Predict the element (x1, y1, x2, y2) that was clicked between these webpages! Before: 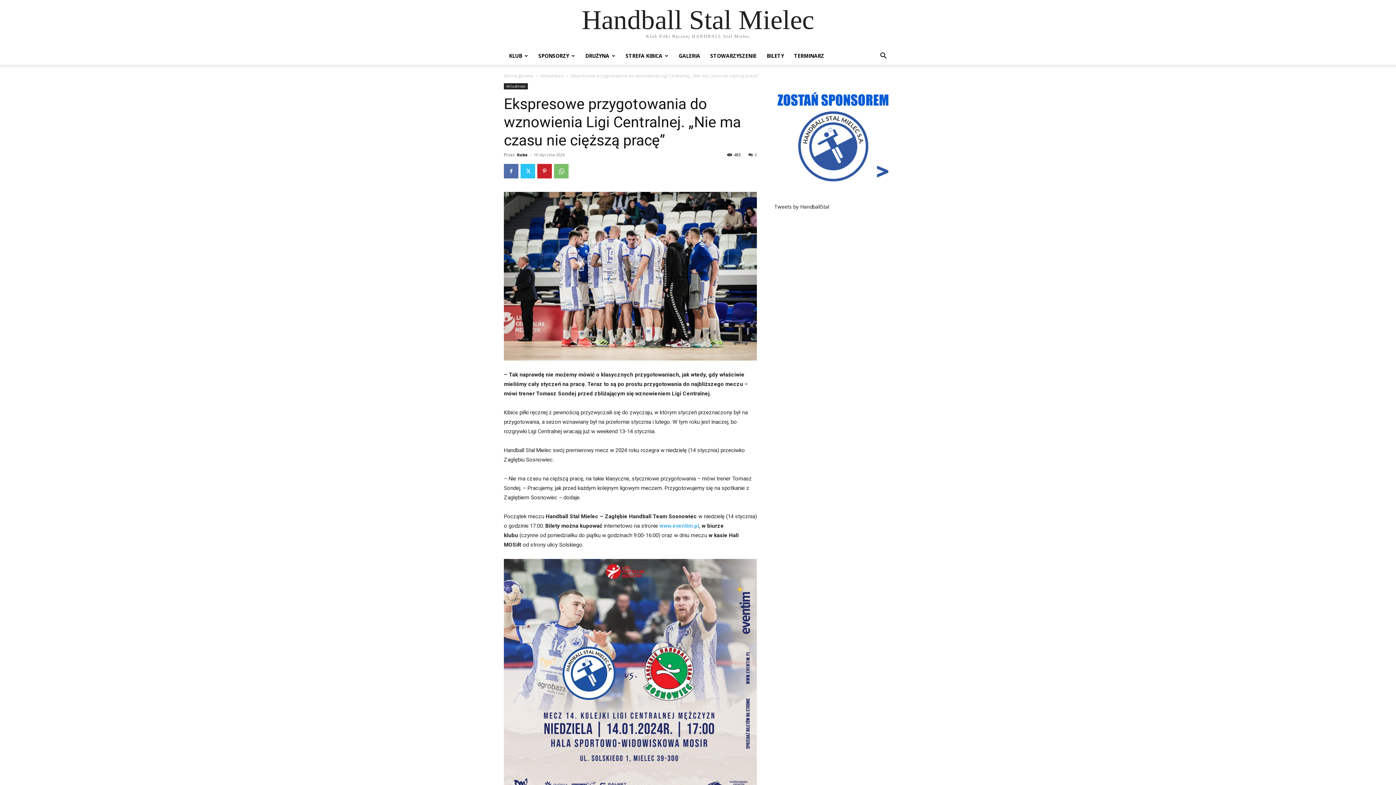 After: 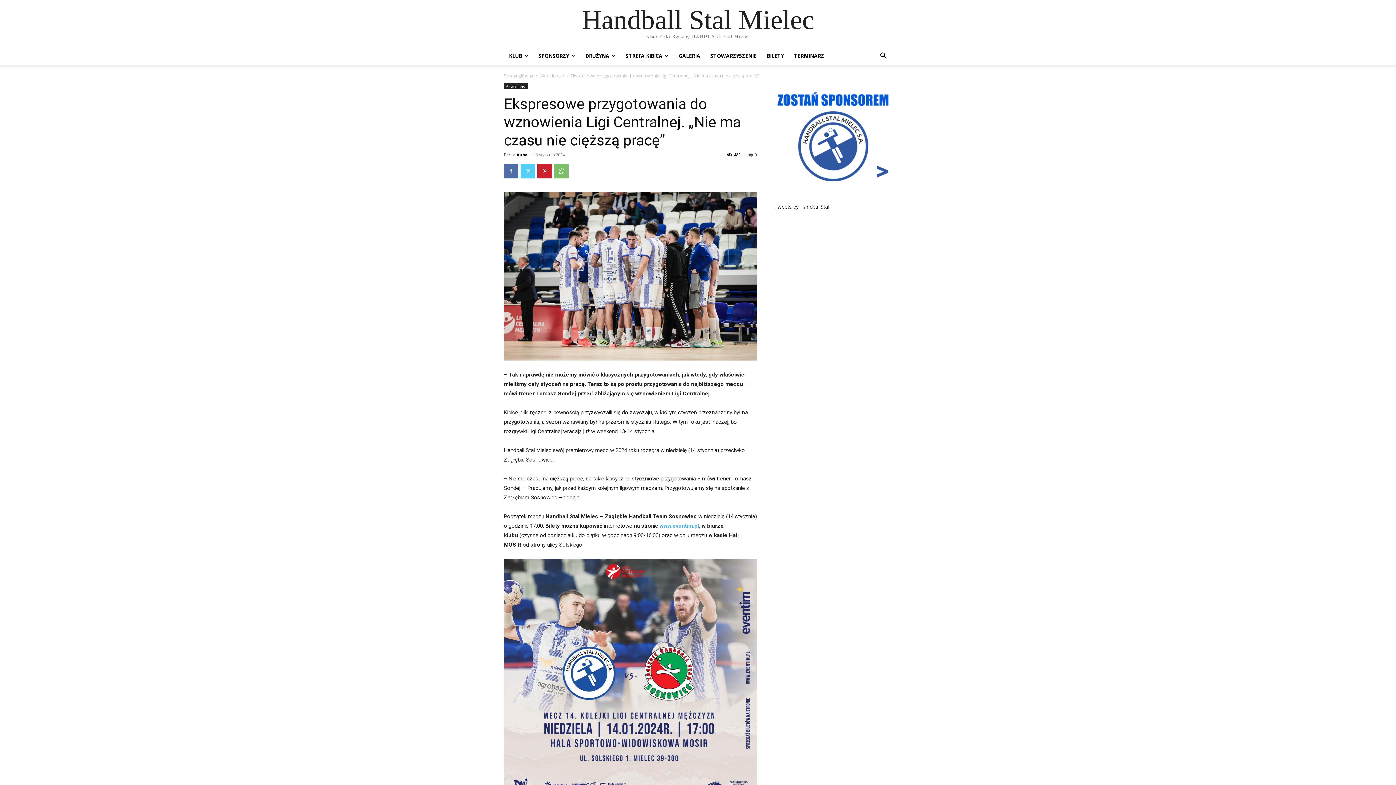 Action: bbox: (520, 164, 535, 178)